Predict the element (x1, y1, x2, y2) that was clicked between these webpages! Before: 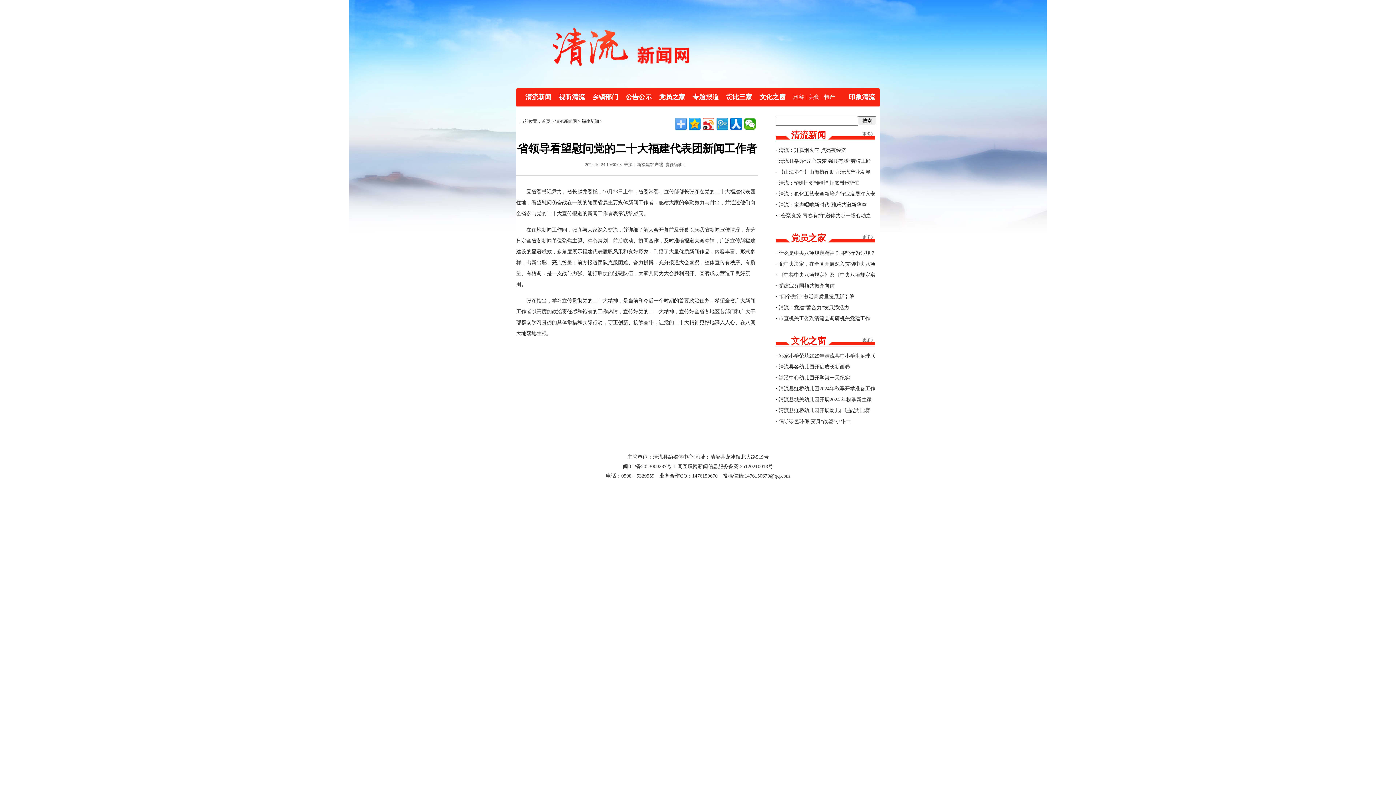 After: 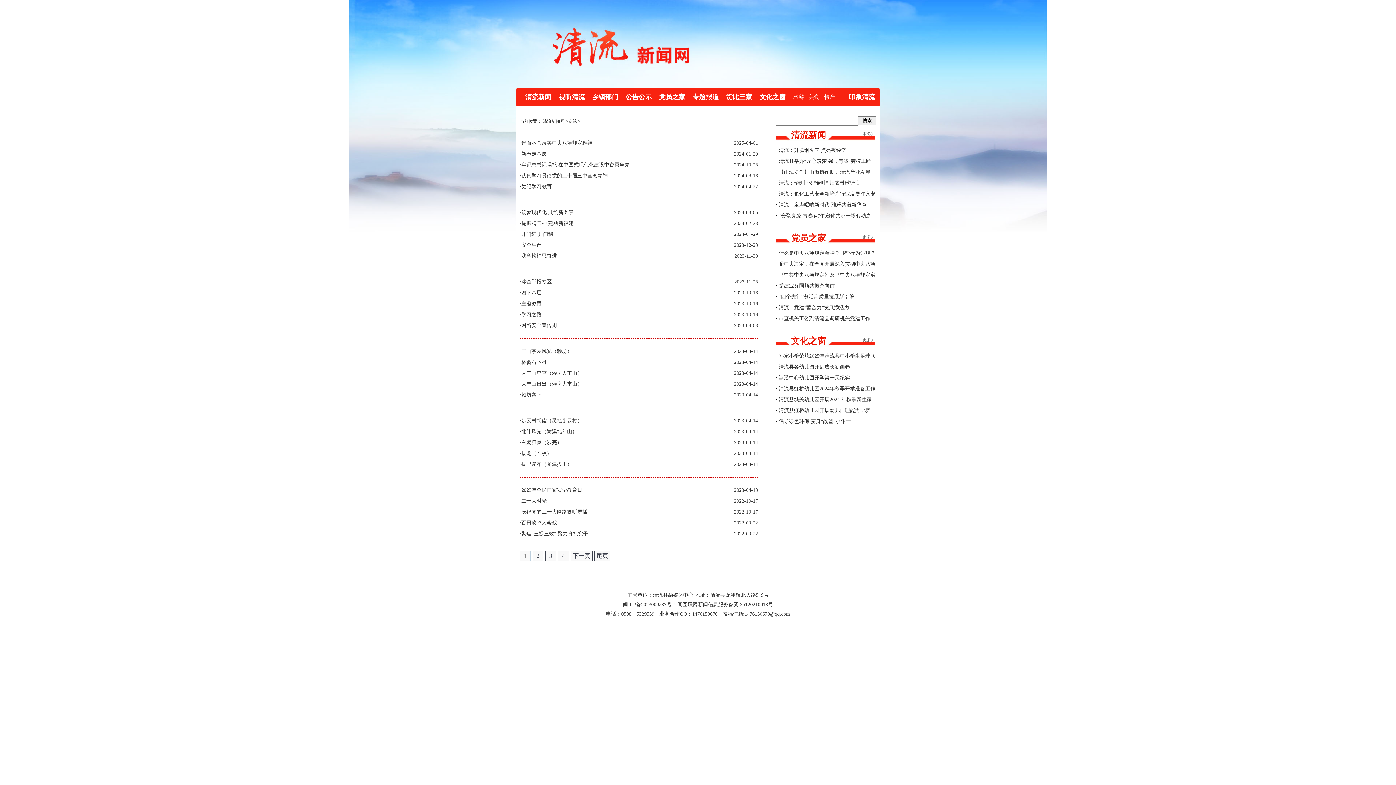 Action: bbox: (692, 93, 718, 100) label: 专题报道